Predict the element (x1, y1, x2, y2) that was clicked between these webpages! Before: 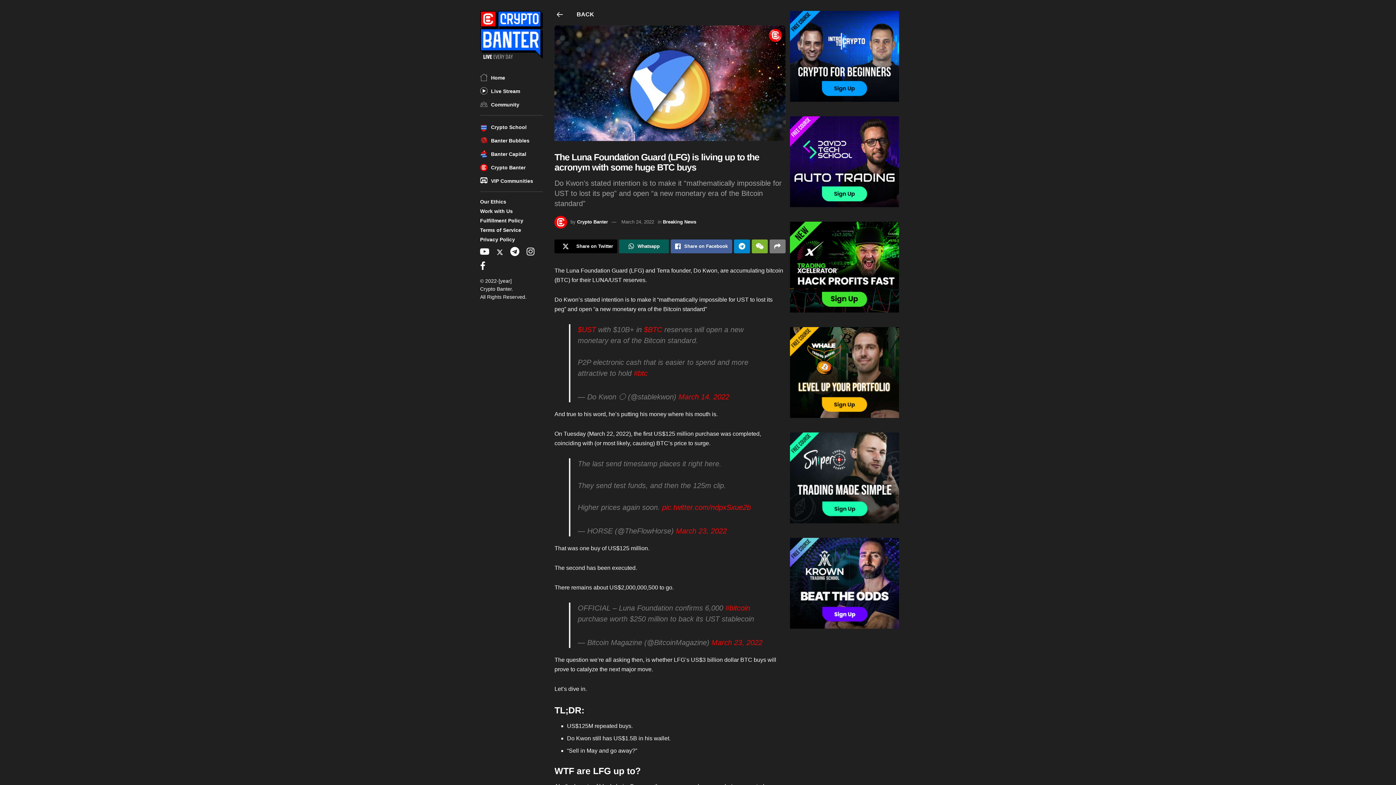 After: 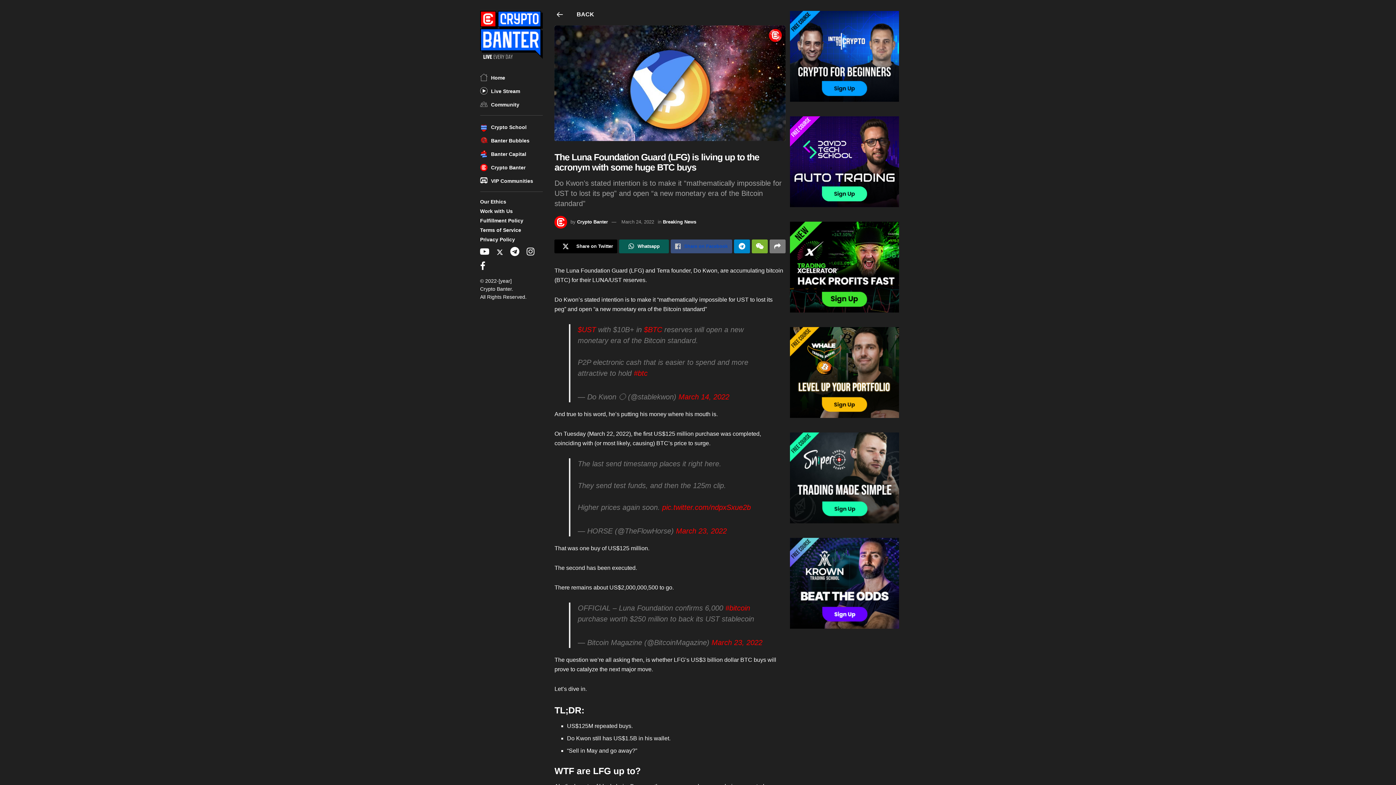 Action: bbox: (670, 239, 732, 253) label: Share on Facebook